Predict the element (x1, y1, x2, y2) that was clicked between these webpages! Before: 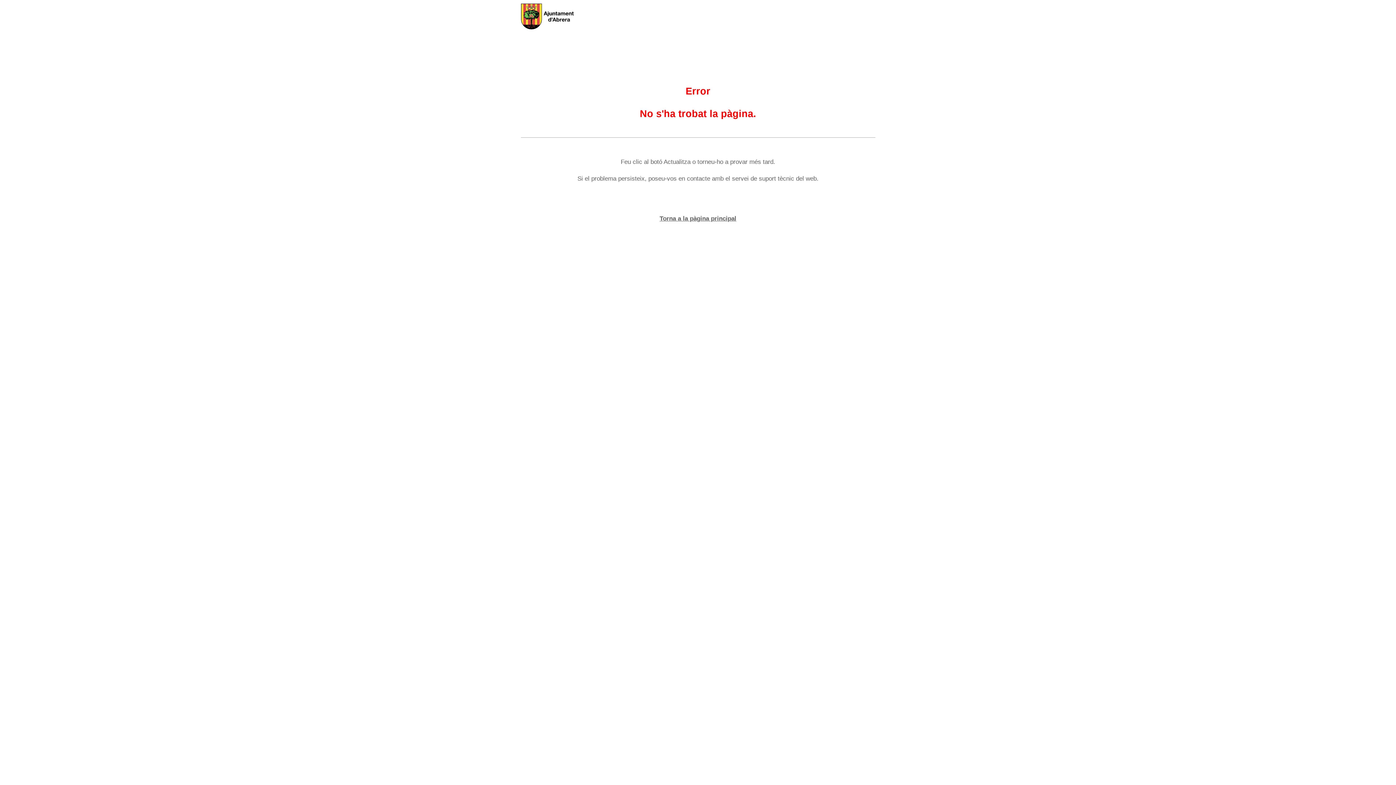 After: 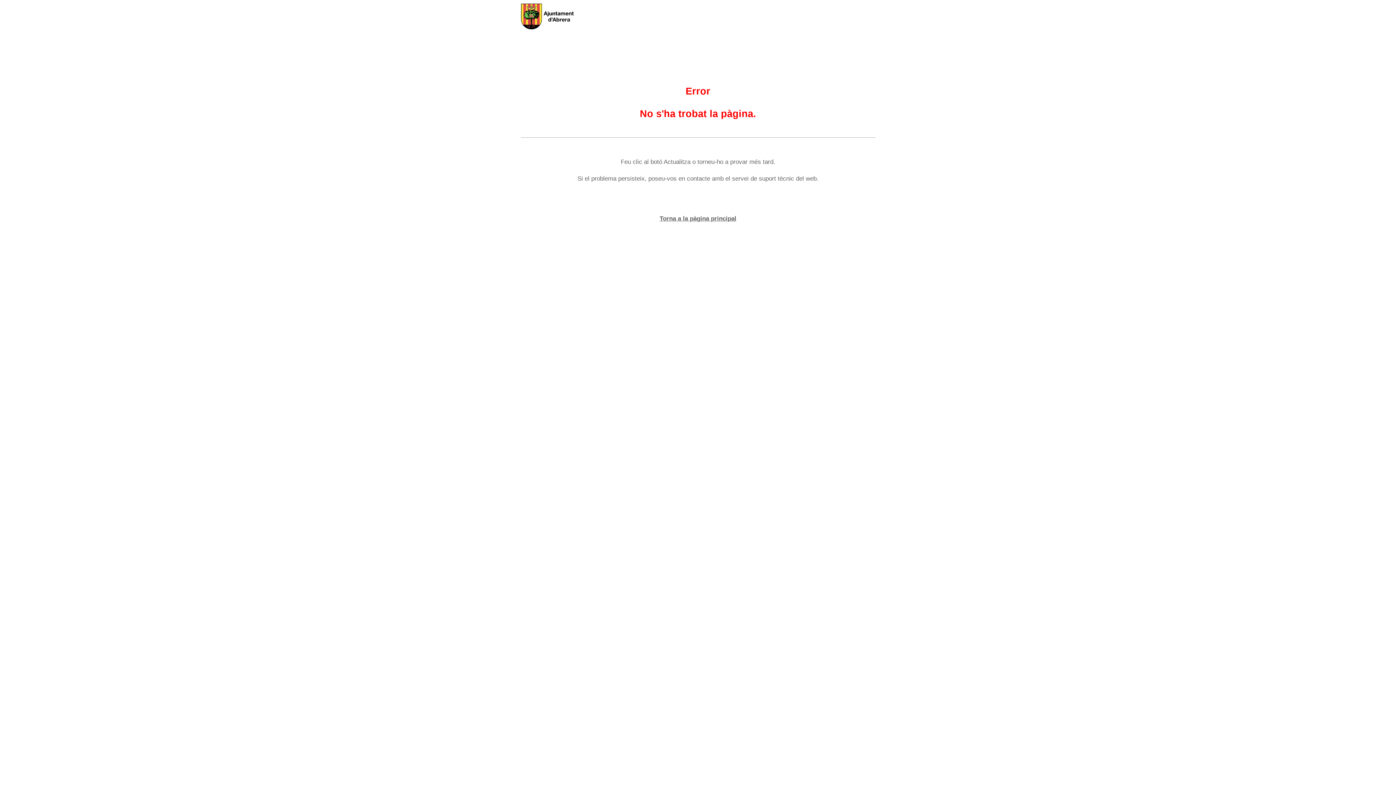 Action: bbox: (663, 158, 690, 165) label: Actualitza